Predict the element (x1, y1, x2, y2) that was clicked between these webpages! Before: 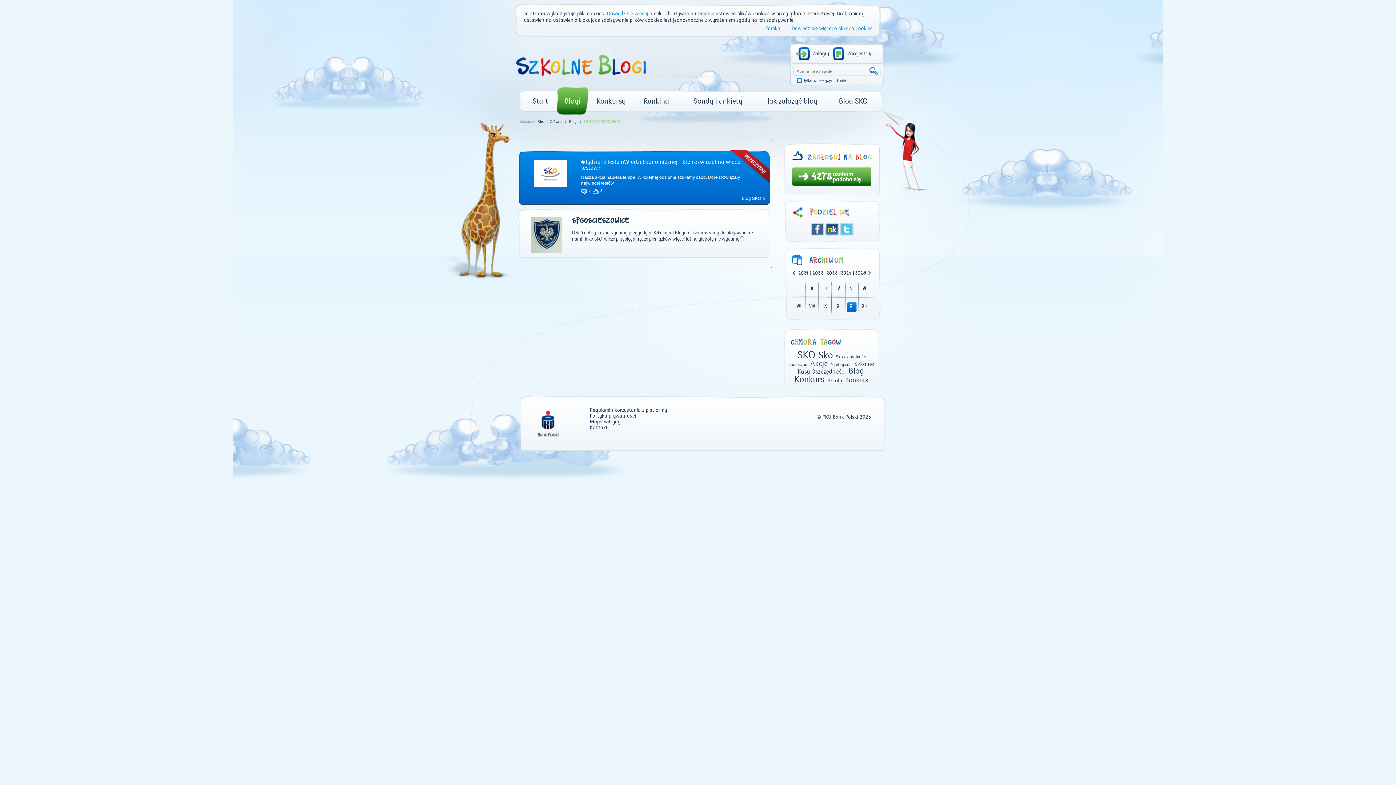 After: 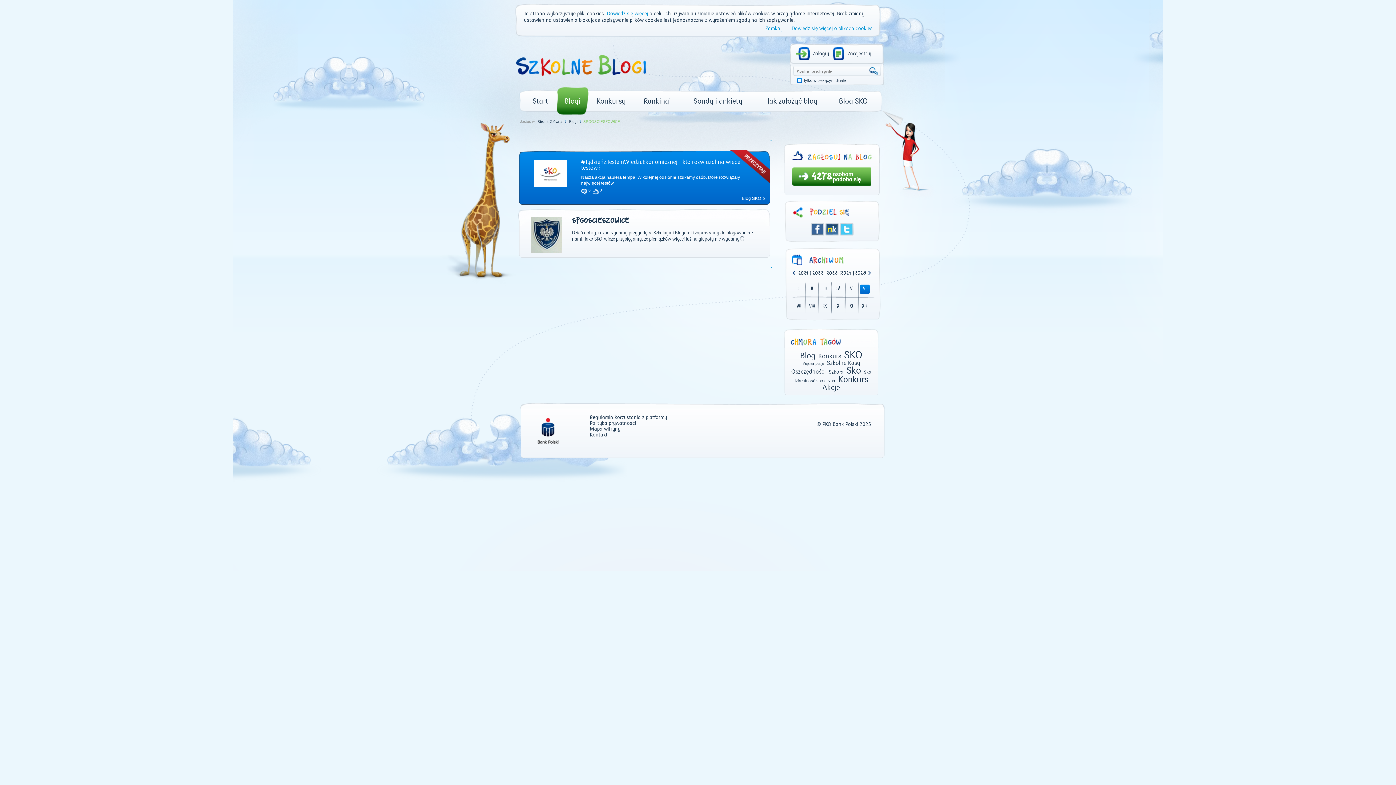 Action: bbox: (862, 285, 866, 292) label: VI